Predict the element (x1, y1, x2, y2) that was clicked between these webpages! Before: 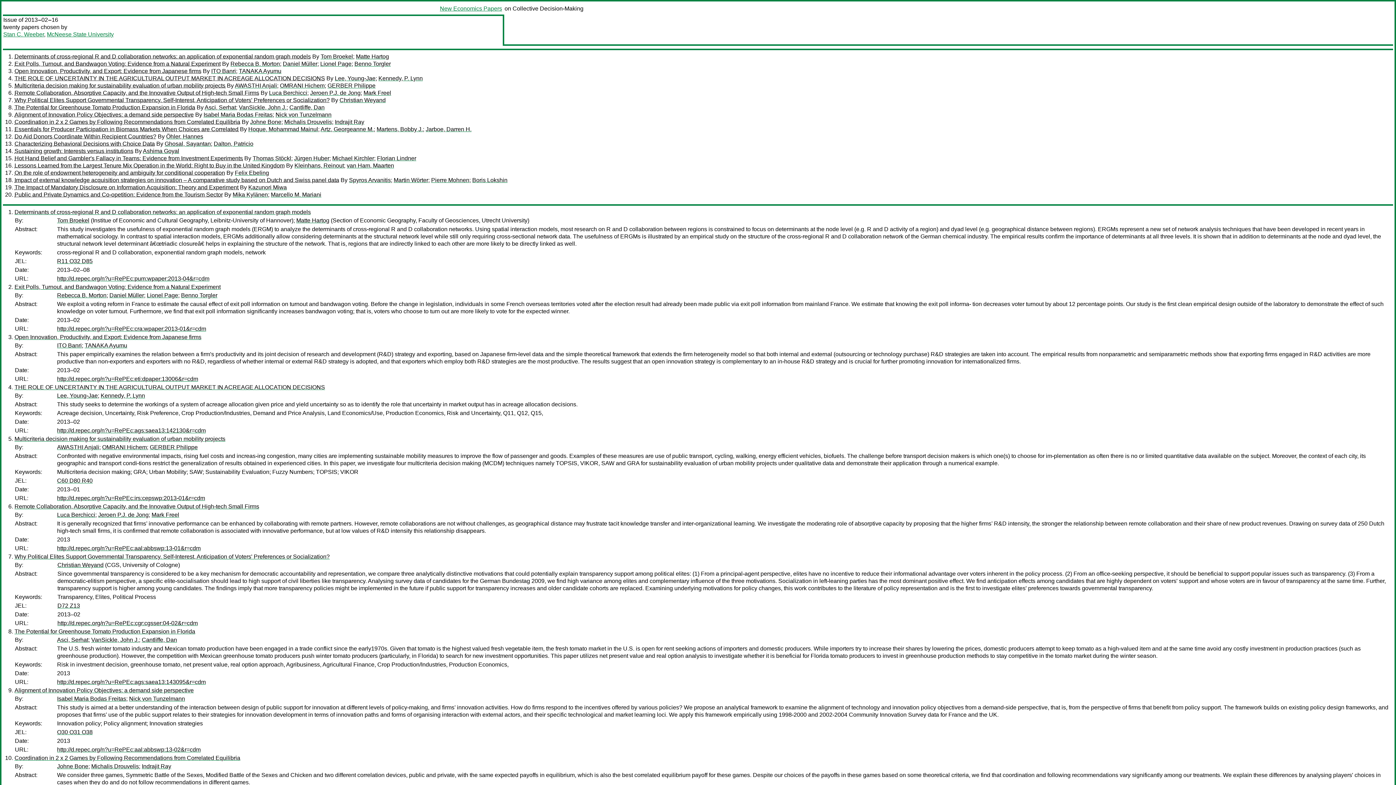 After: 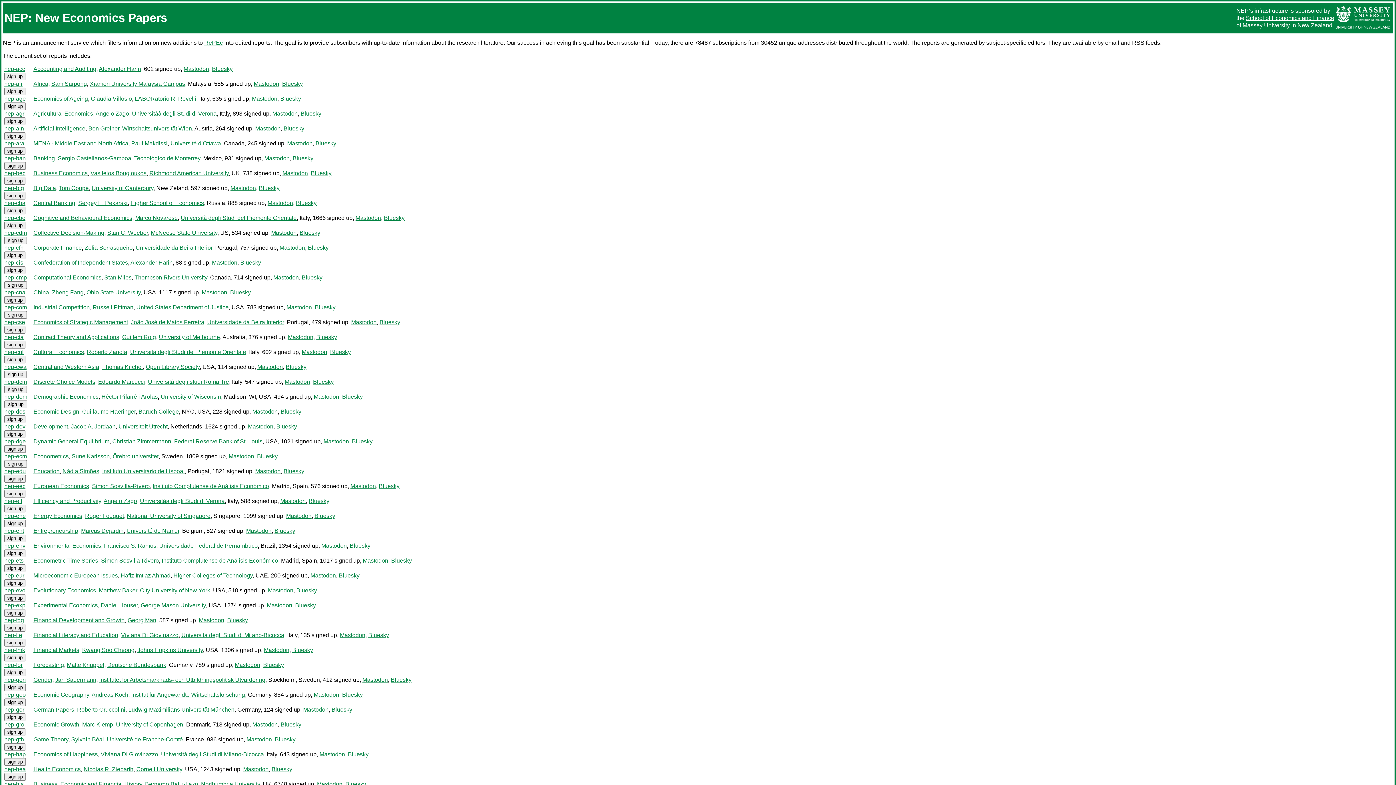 Action: bbox: (440, 5, 502, 11) label: New Economics Papers